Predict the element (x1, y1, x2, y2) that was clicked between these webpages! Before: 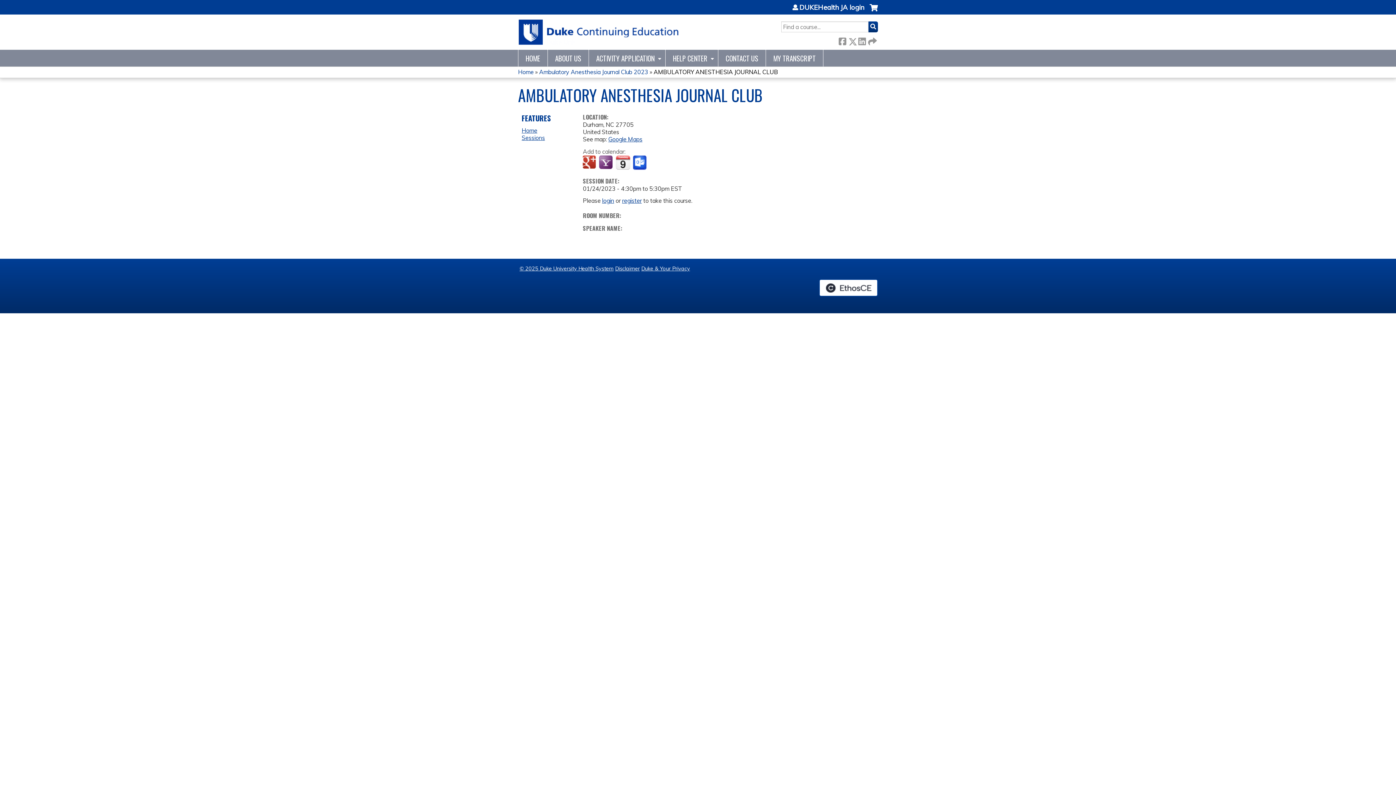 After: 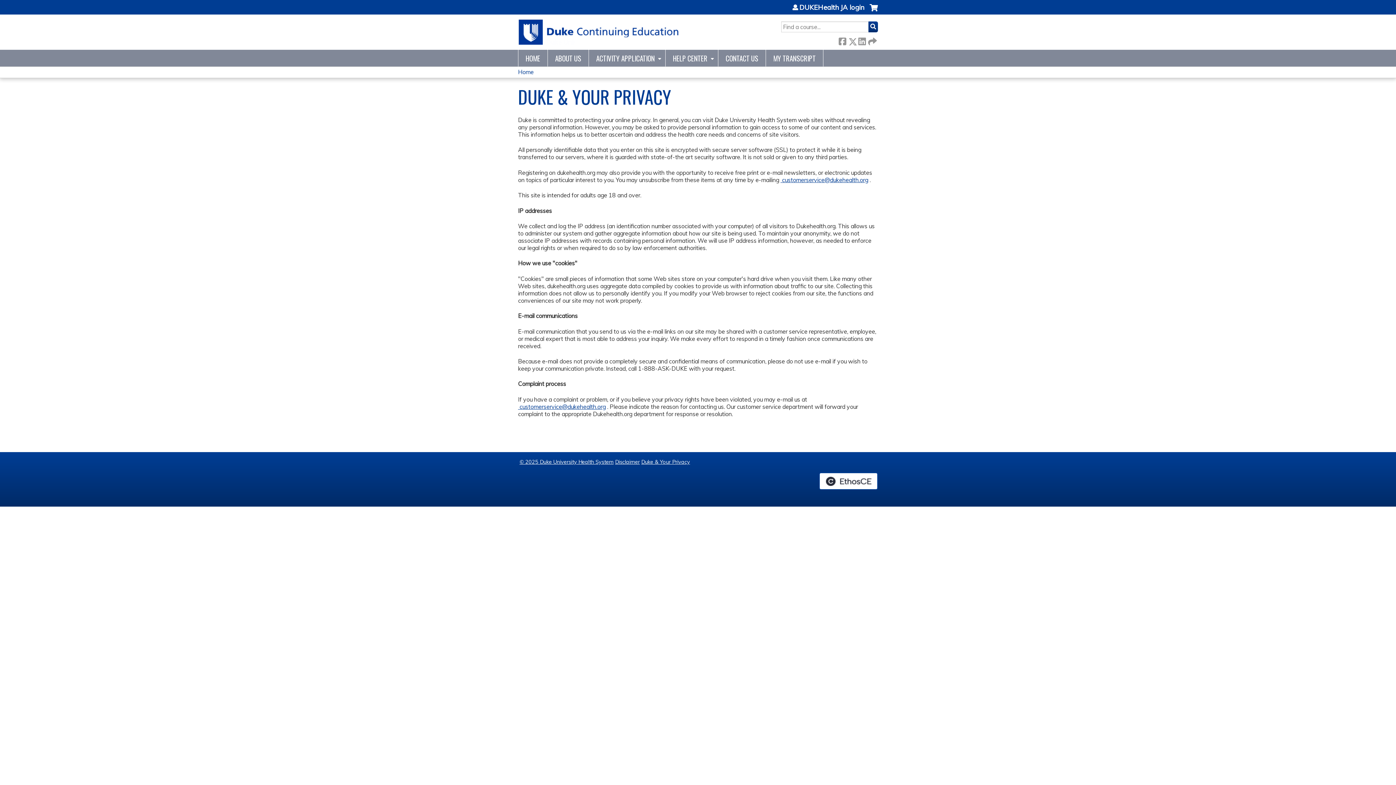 Action: label: Duke & Your Privacy bbox: (641, 265, 690, 272)